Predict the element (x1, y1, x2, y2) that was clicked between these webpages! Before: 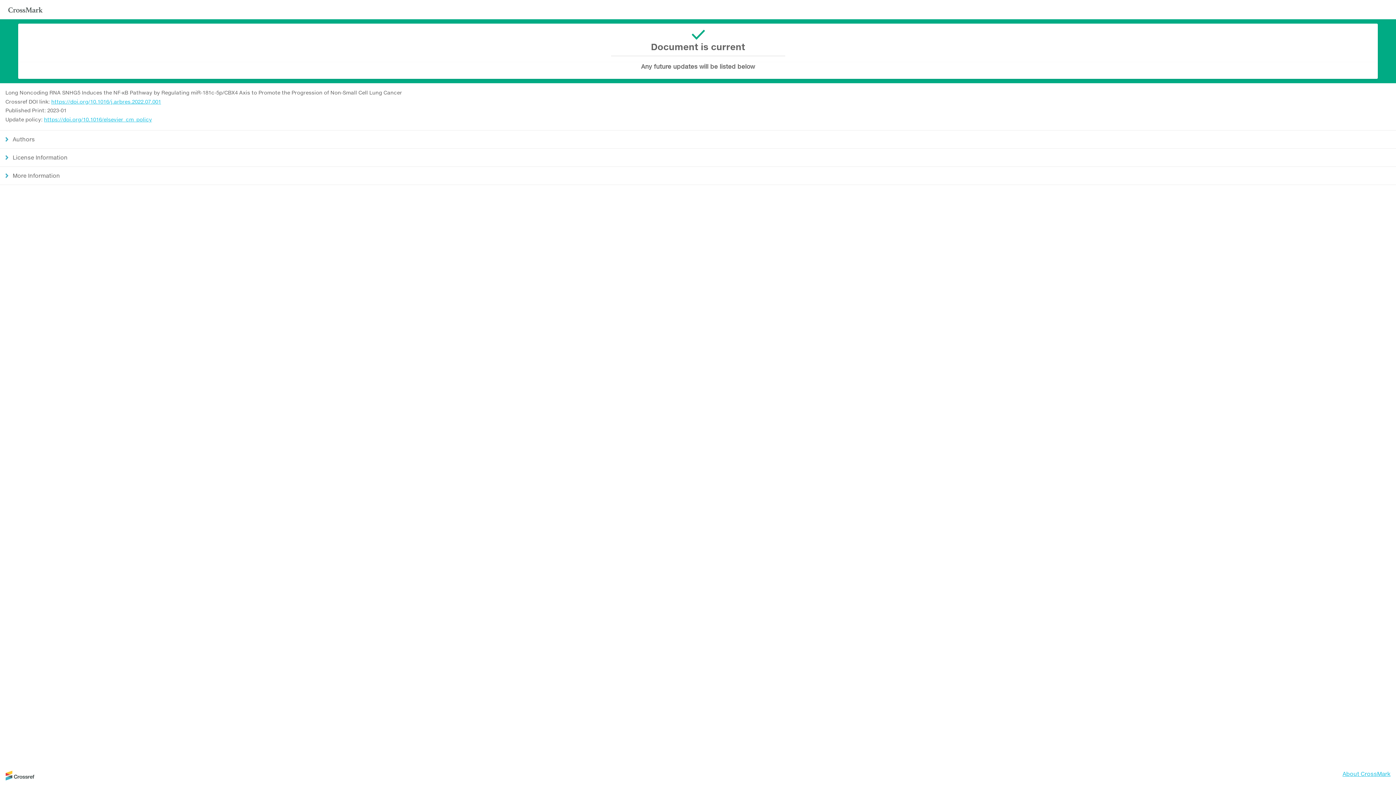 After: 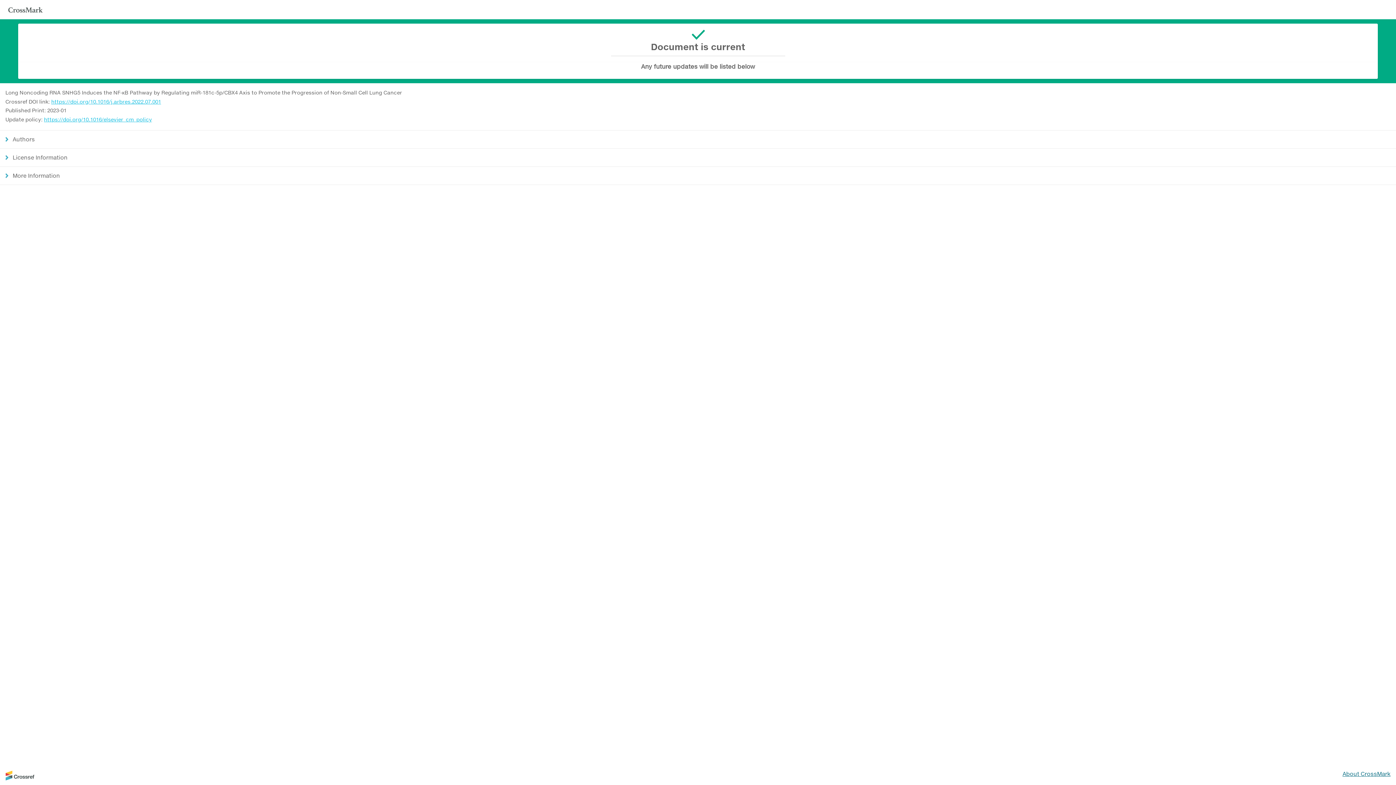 Action: label: About CrossMark bbox: (1342, 770, 1390, 777)